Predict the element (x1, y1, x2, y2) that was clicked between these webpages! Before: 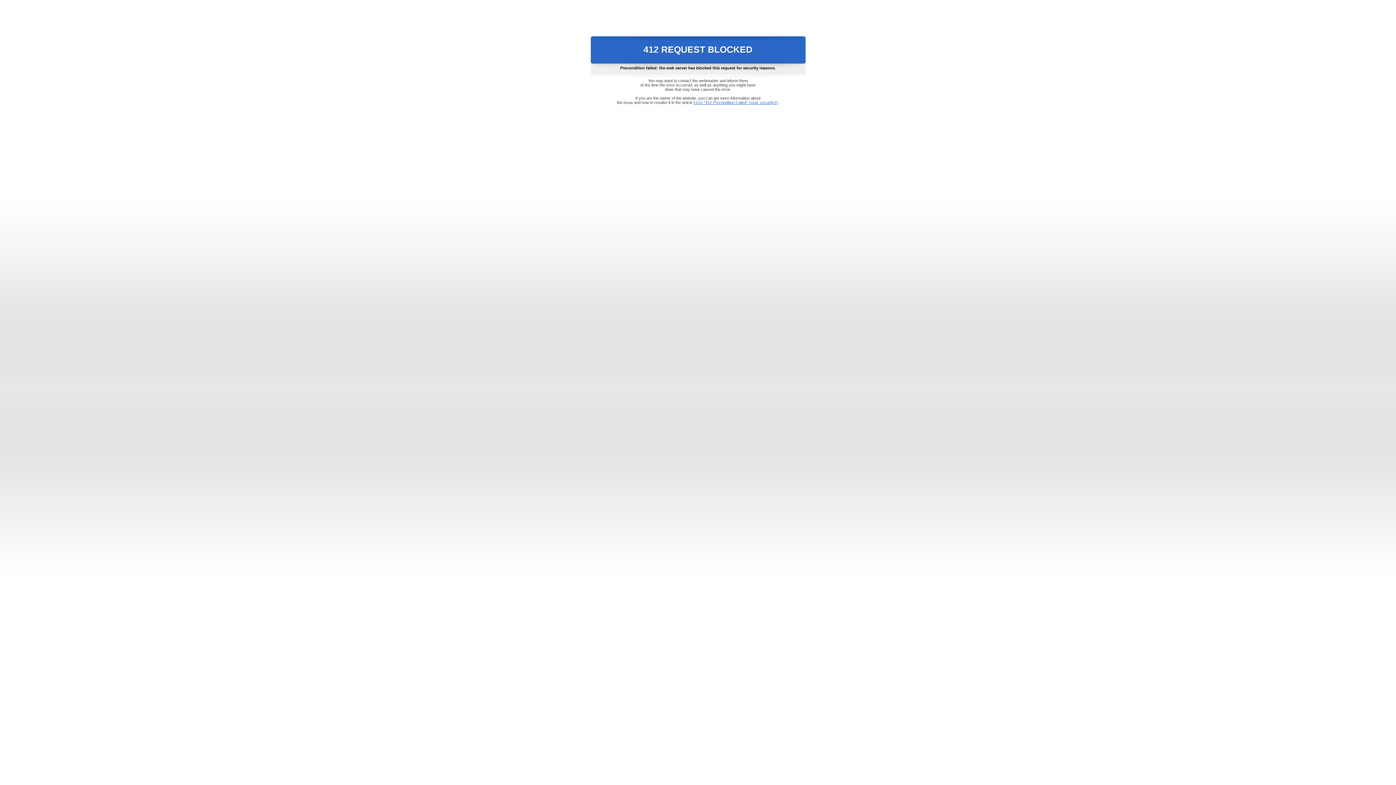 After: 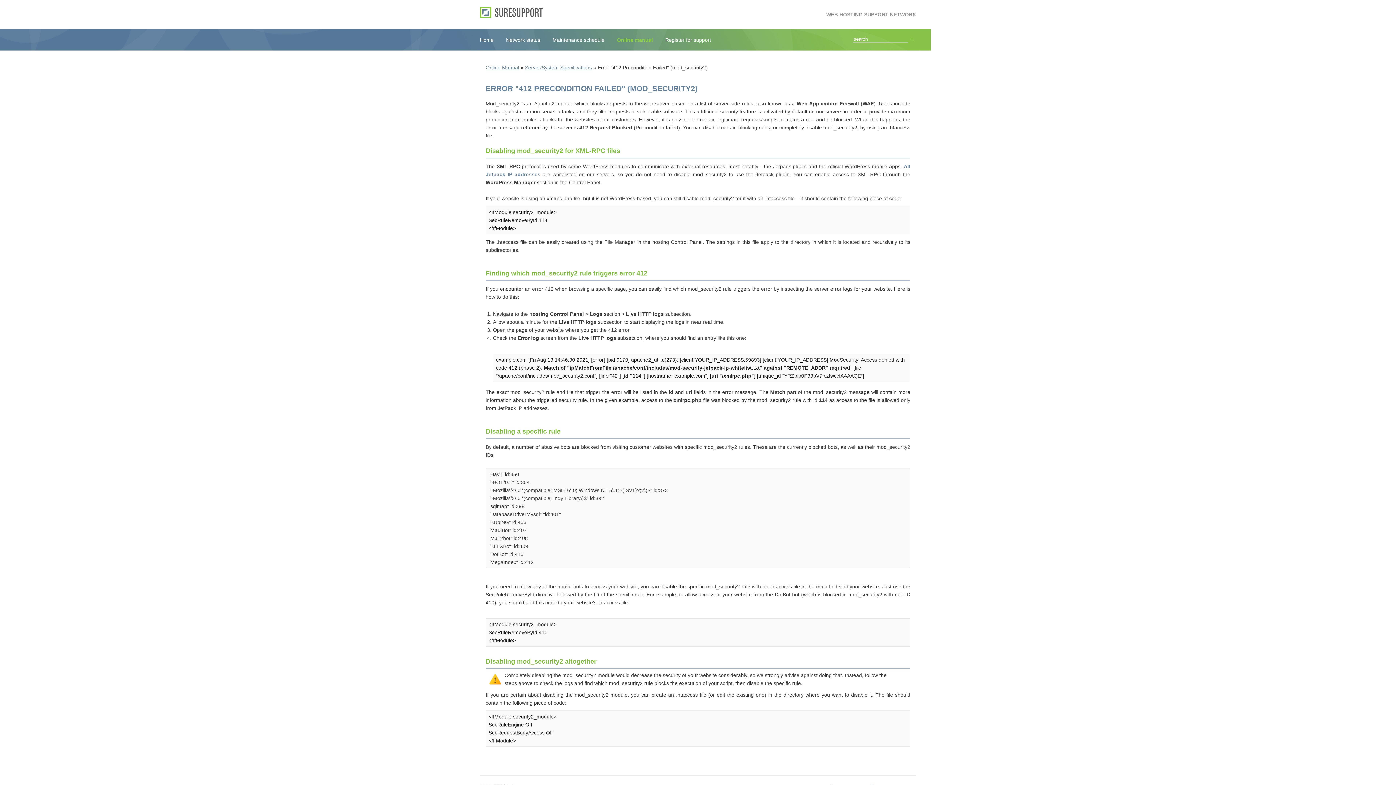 Action: bbox: (693, 100, 778, 104) label: Error "412 Precondition Failed" (mod_security2)